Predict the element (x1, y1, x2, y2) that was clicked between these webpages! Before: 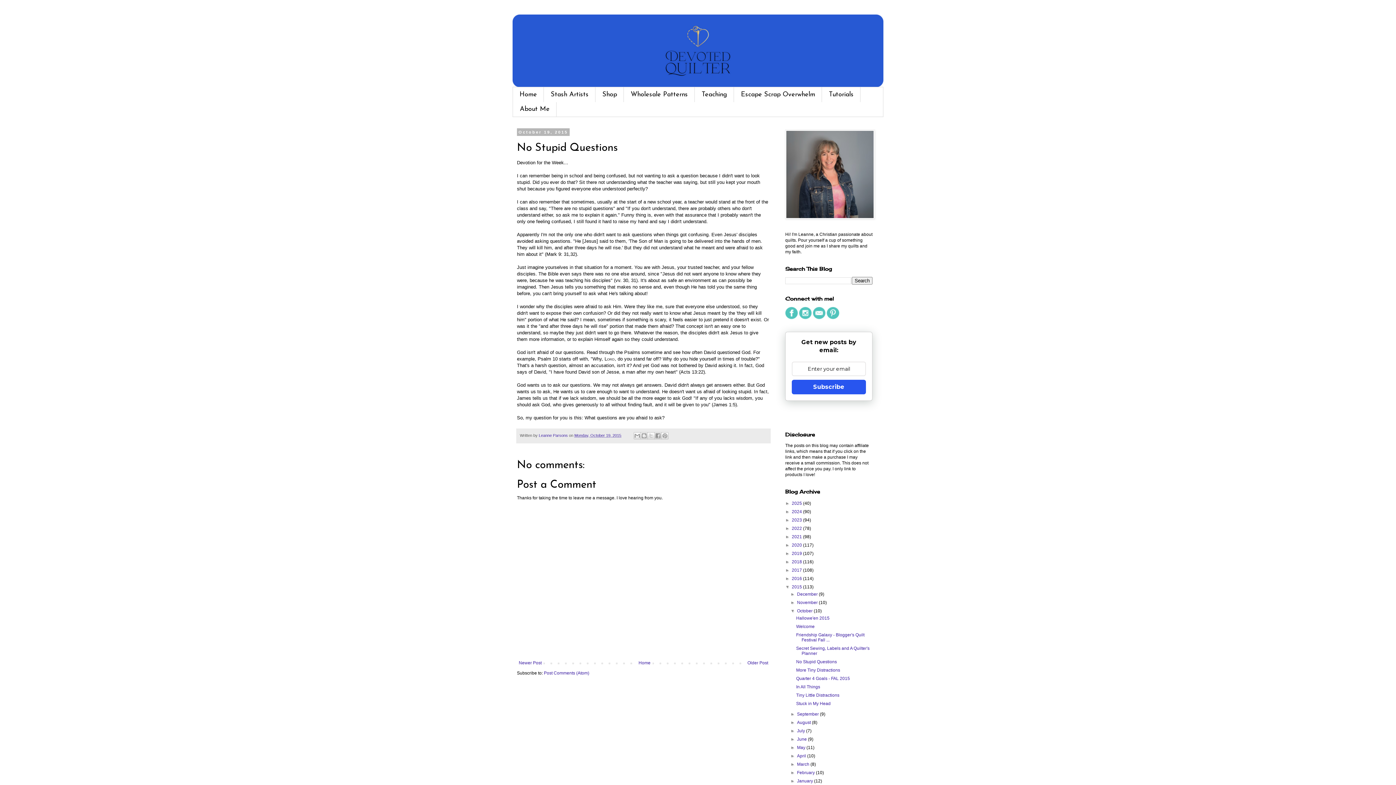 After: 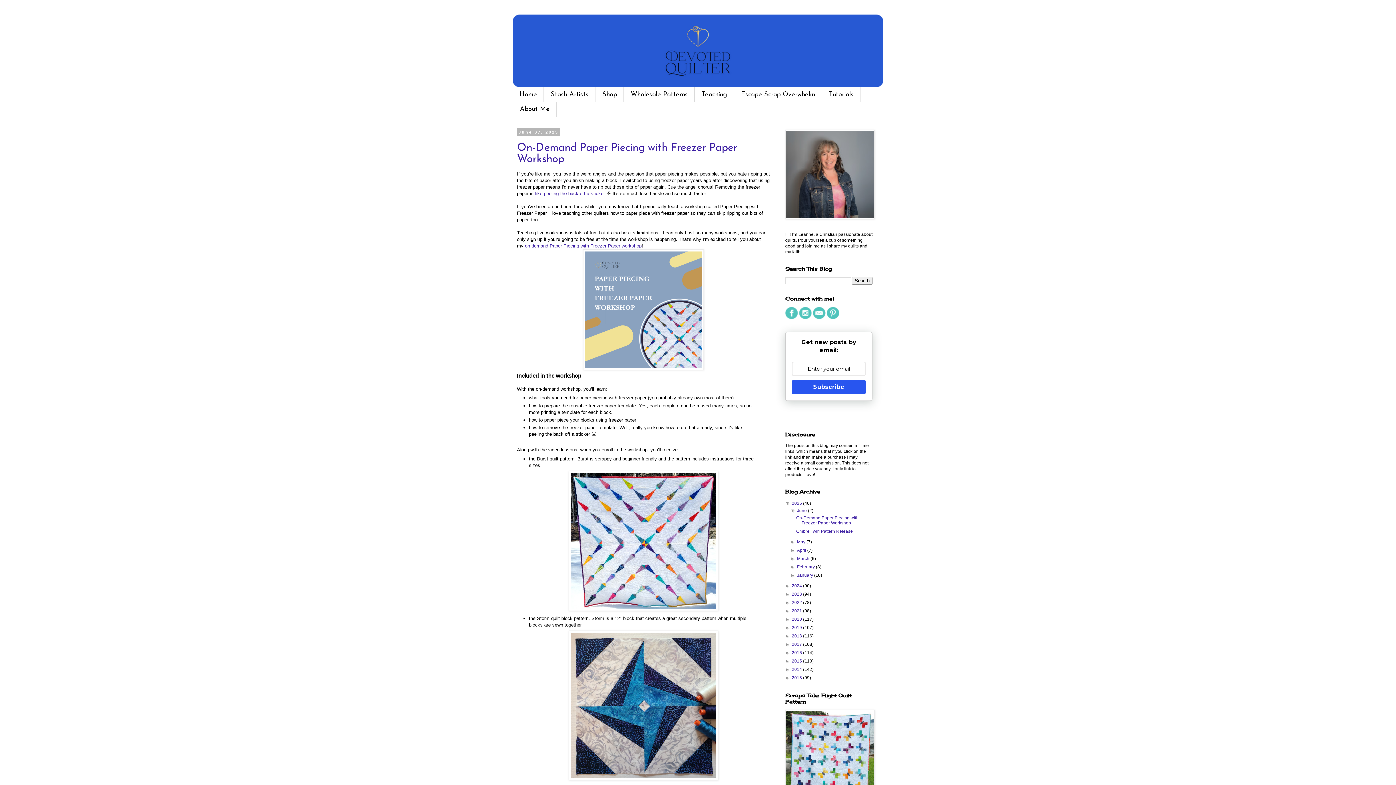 Action: label: Home bbox: (513, 87, 544, 102)